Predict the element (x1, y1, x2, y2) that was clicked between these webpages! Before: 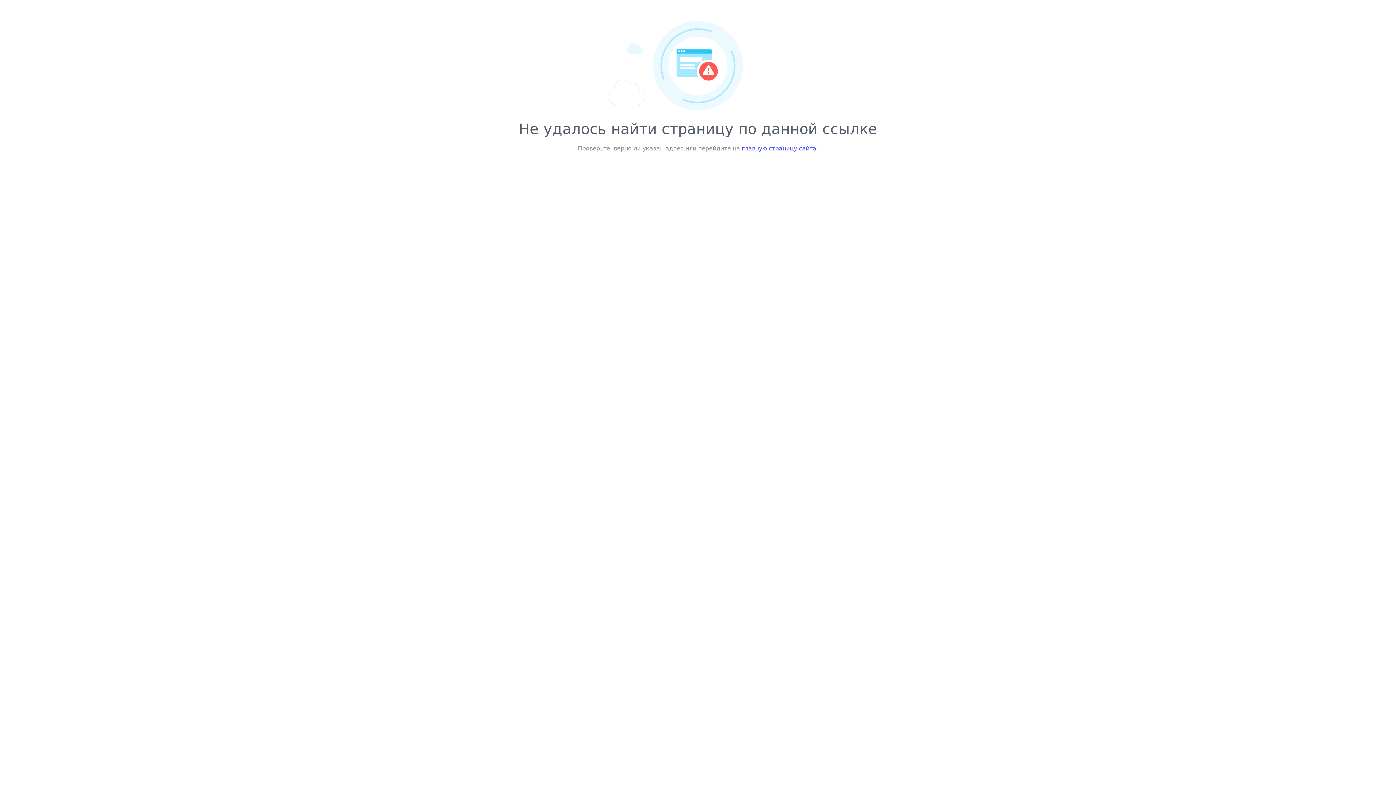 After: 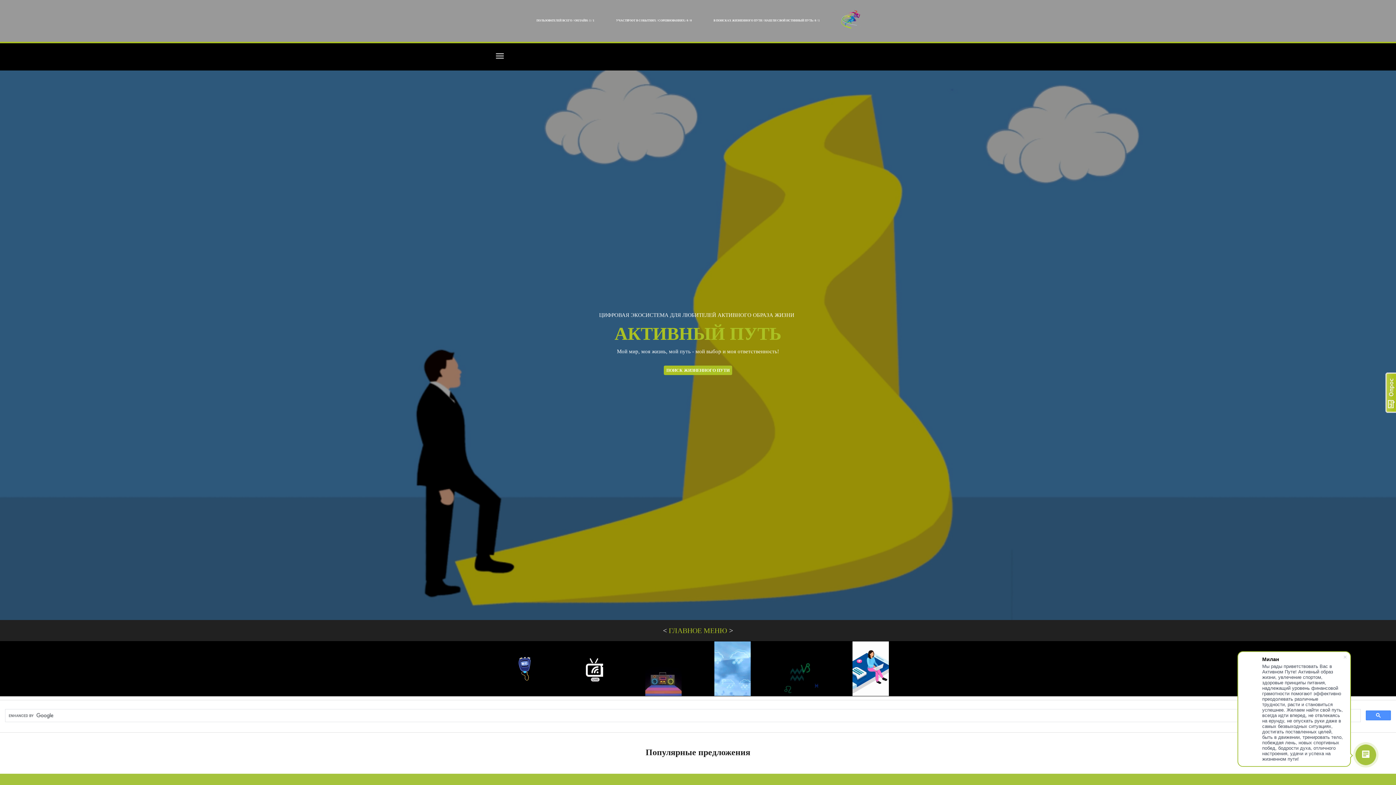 Action: bbox: (742, 145, 816, 152) label: главную страницу сайта